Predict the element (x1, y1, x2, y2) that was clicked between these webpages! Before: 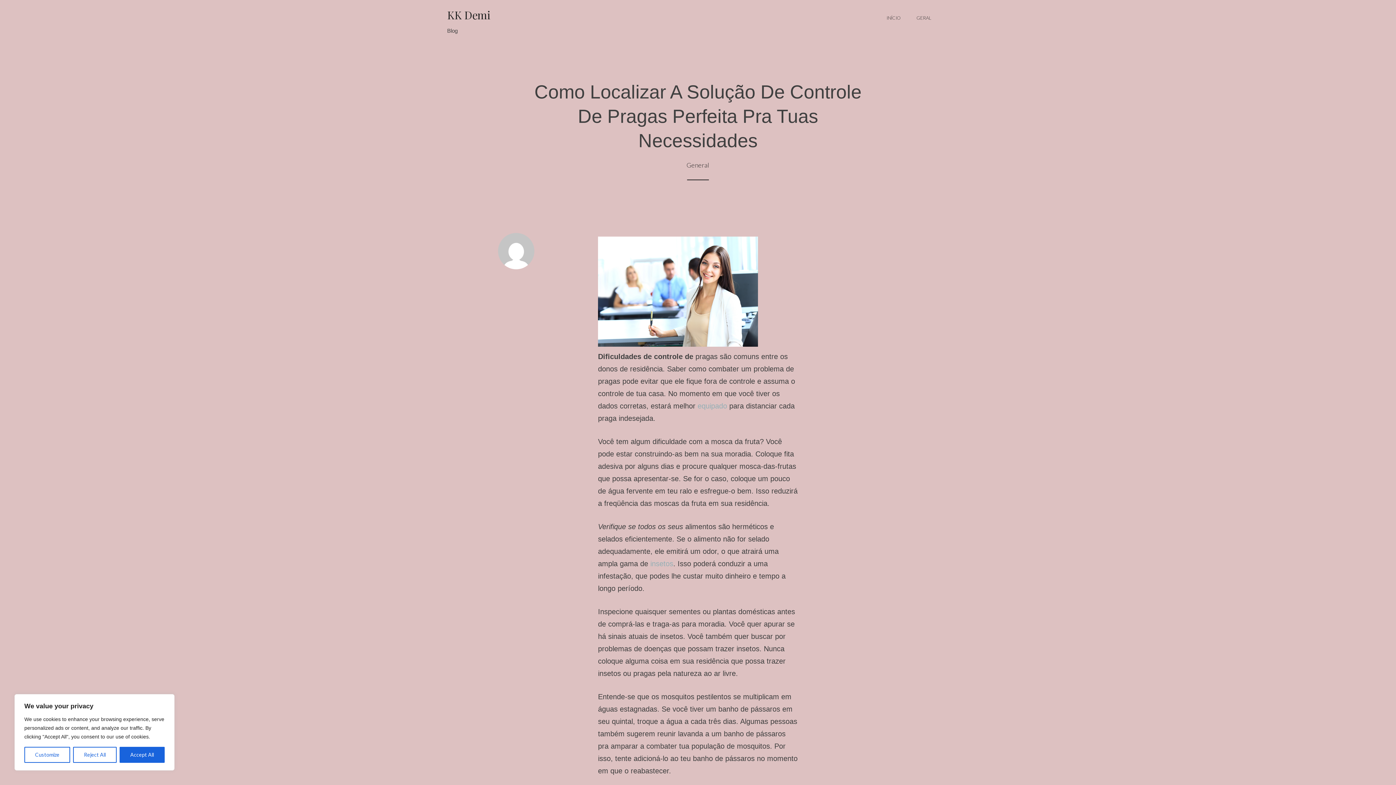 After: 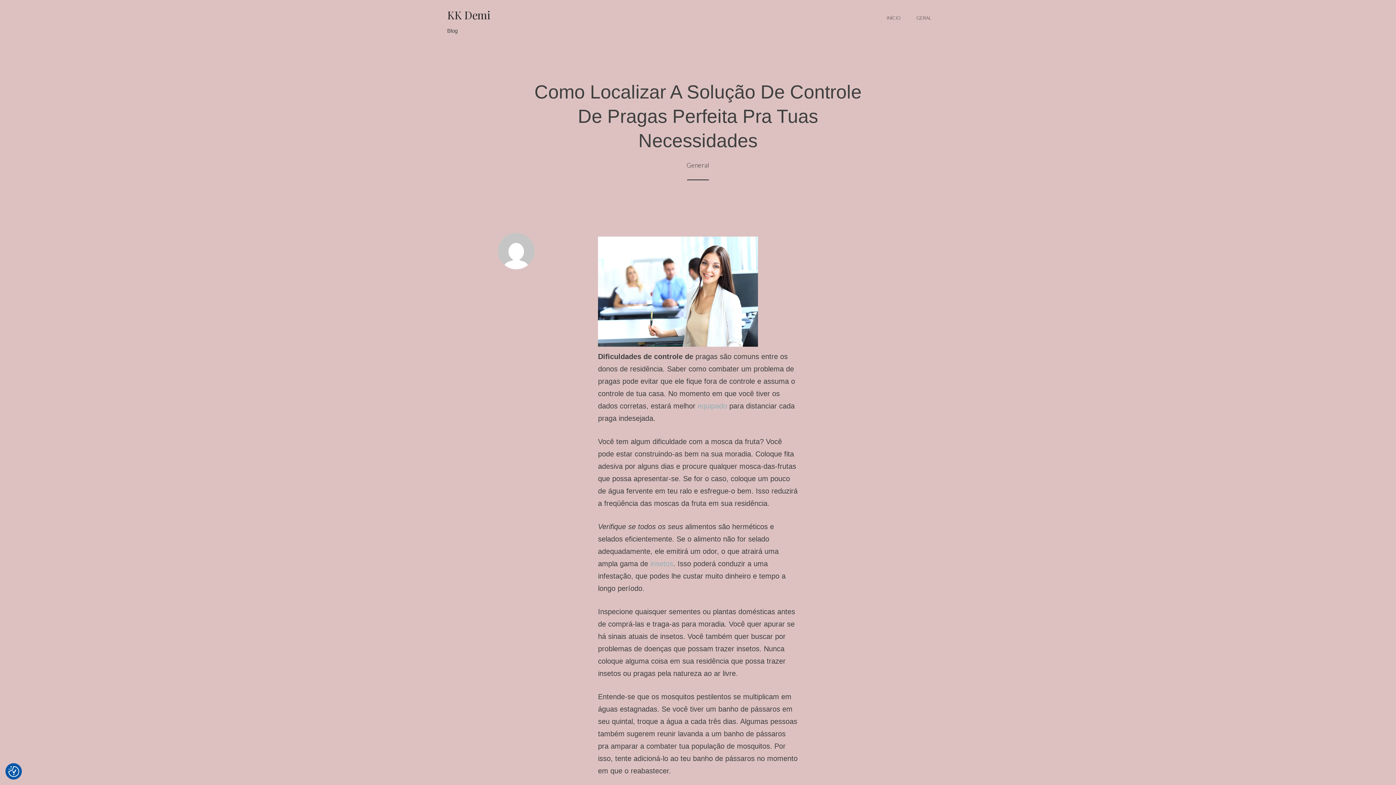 Action: bbox: (73, 747, 116, 763) label: Reject All